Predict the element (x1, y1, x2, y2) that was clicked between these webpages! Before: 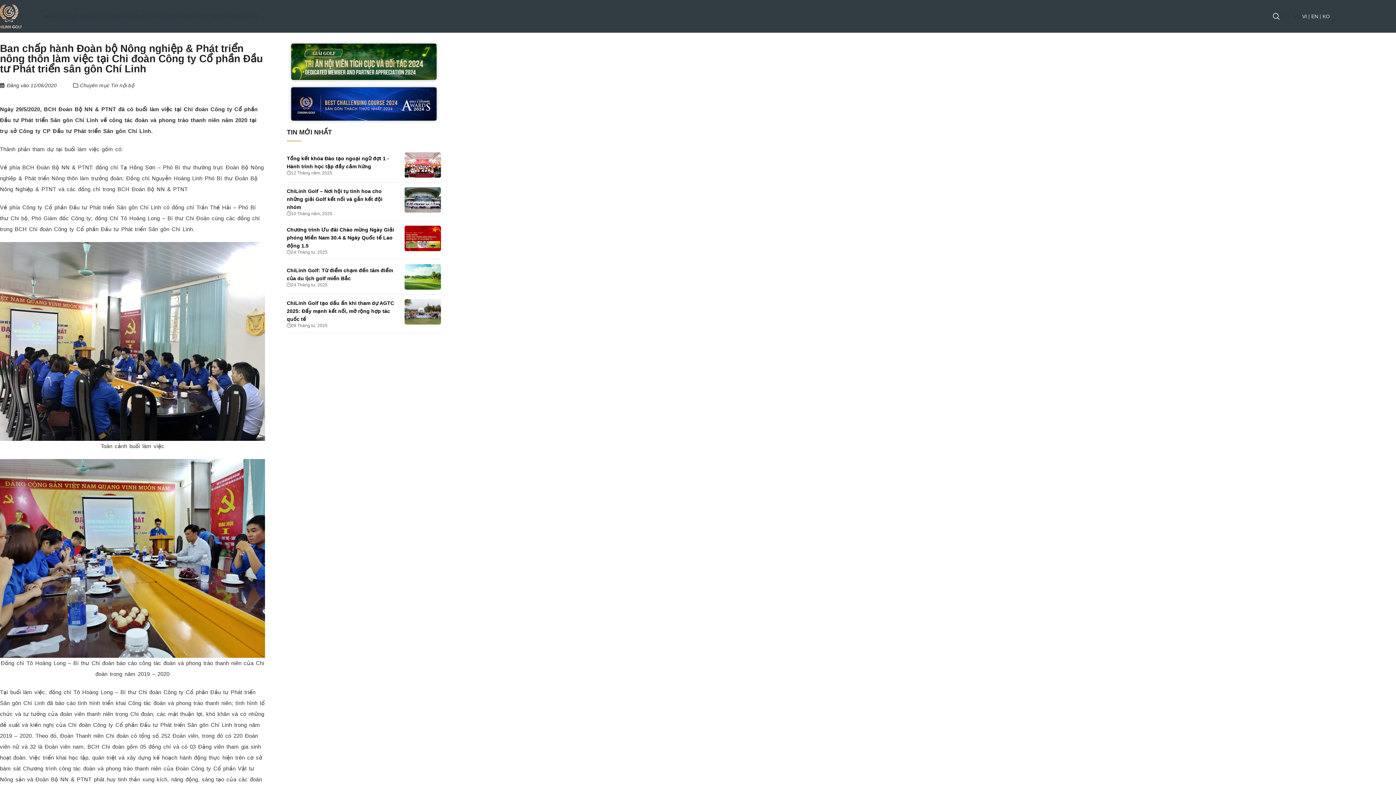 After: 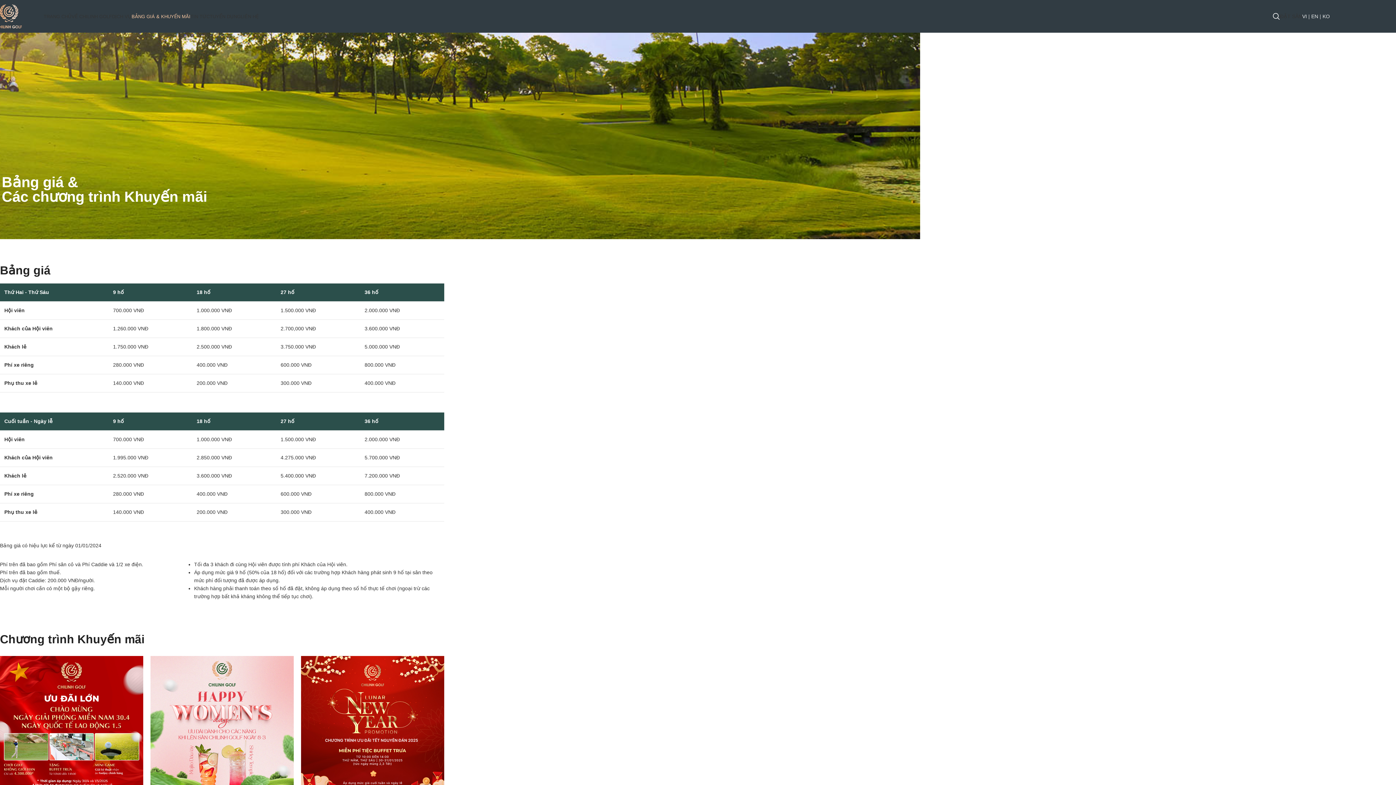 Action: bbox: (131, 9, 190, 23) label: BẢNG GIÁ & KHUYẾN MÃI